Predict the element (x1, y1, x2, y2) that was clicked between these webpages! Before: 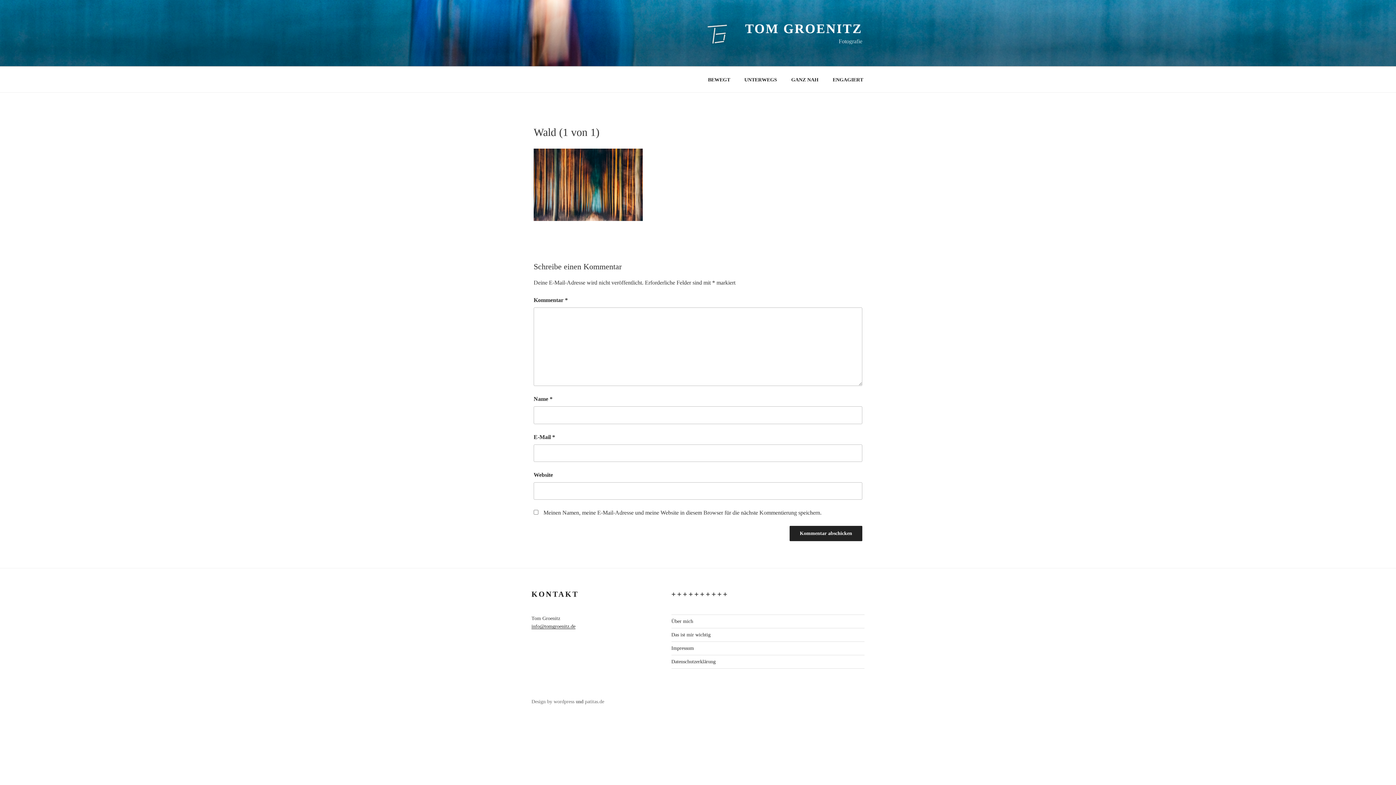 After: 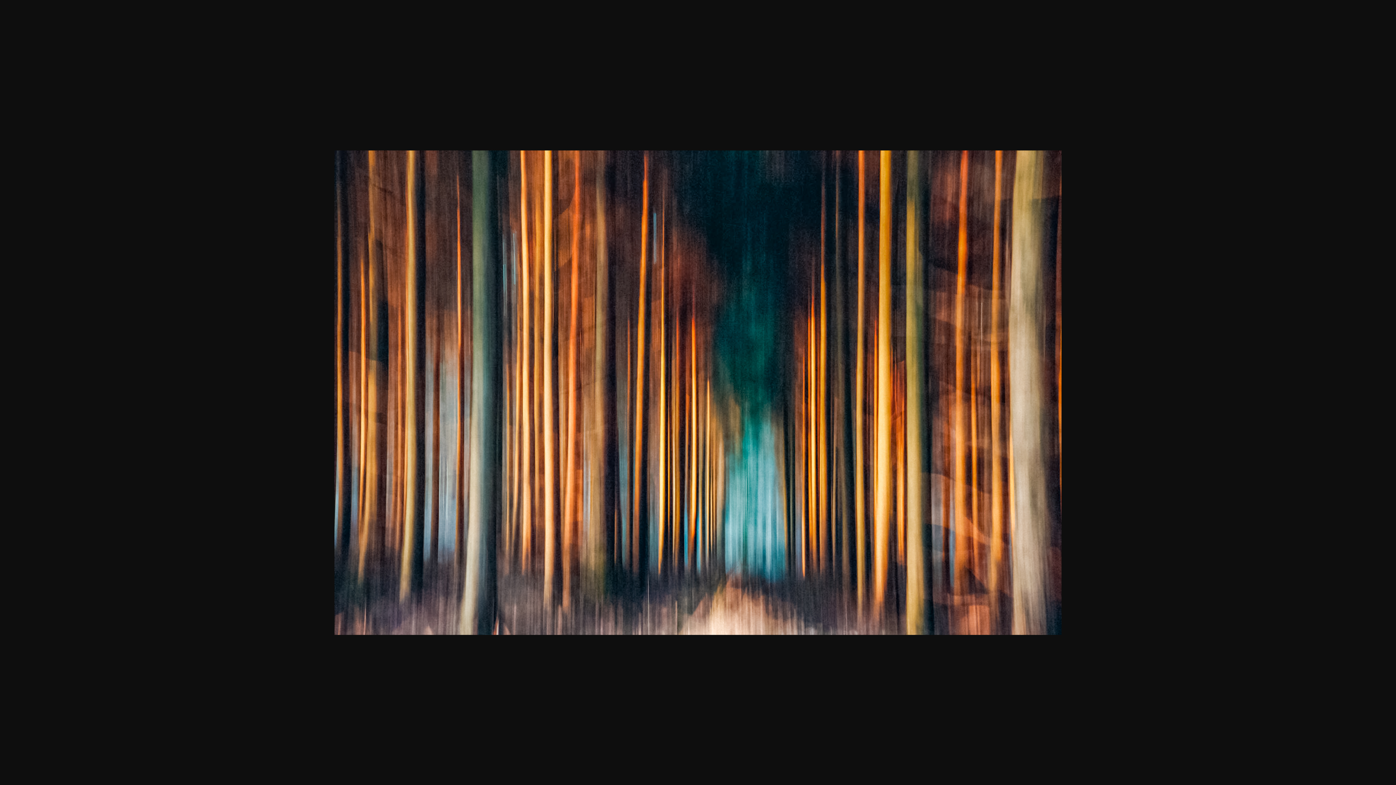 Action: bbox: (533, 216, 642, 222)